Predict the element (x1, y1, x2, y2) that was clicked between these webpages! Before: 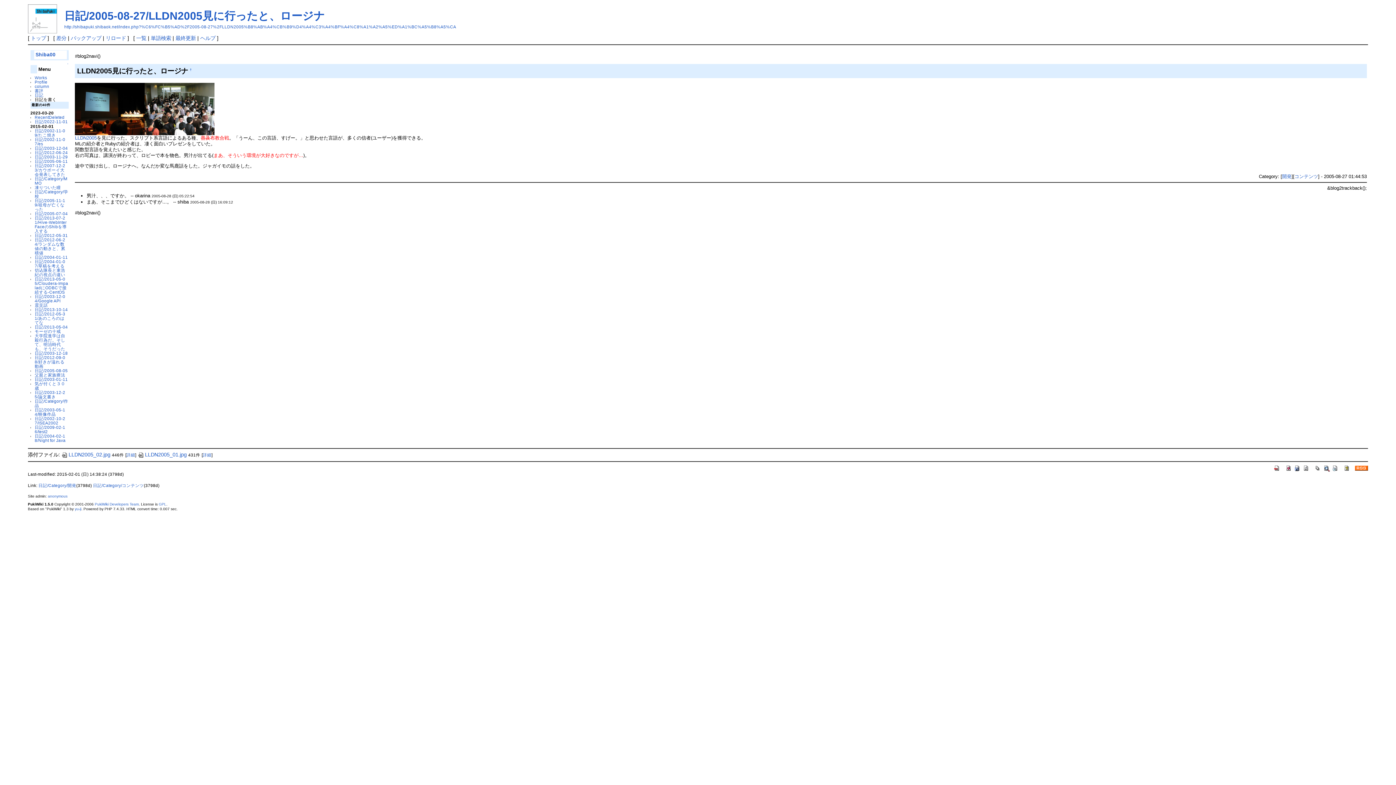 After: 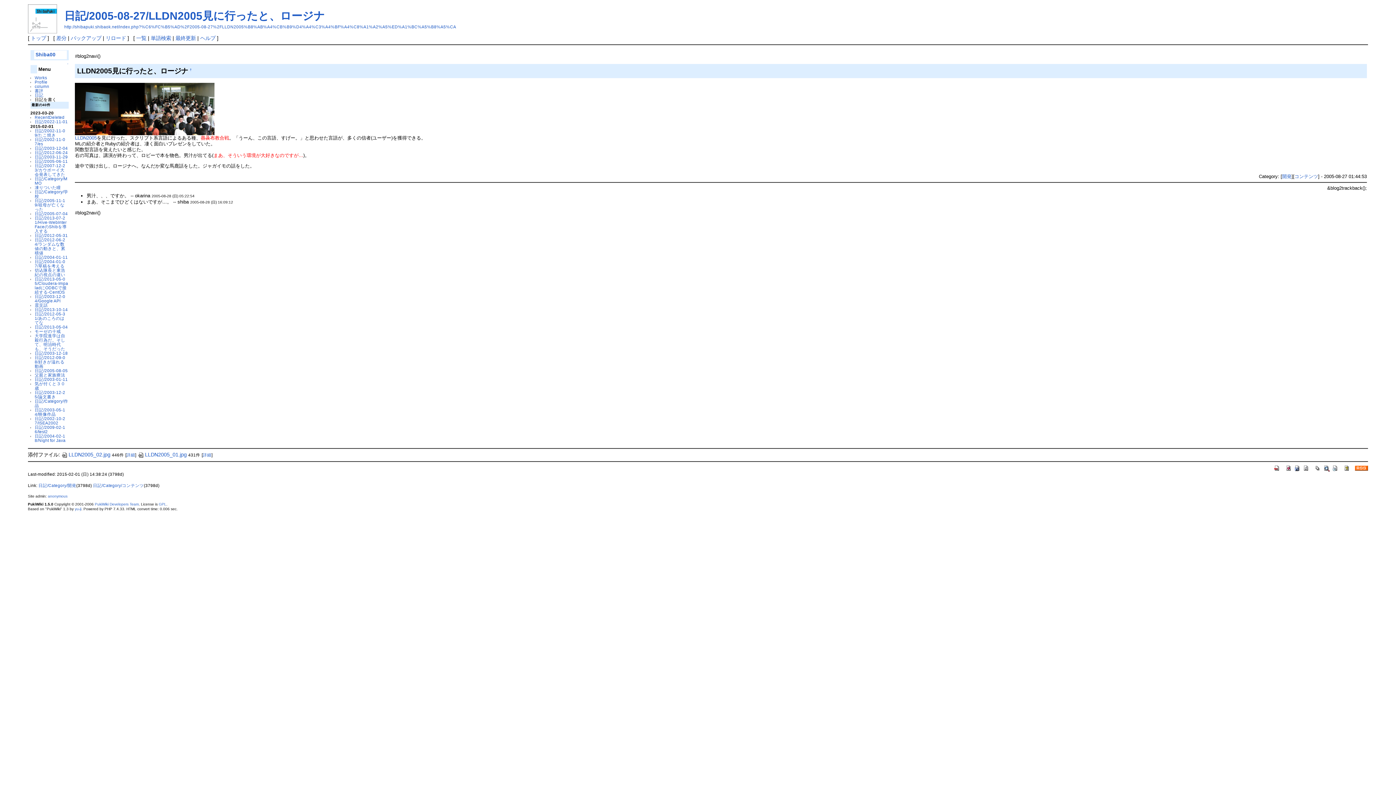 Action: bbox: (1302, 465, 1310, 470)